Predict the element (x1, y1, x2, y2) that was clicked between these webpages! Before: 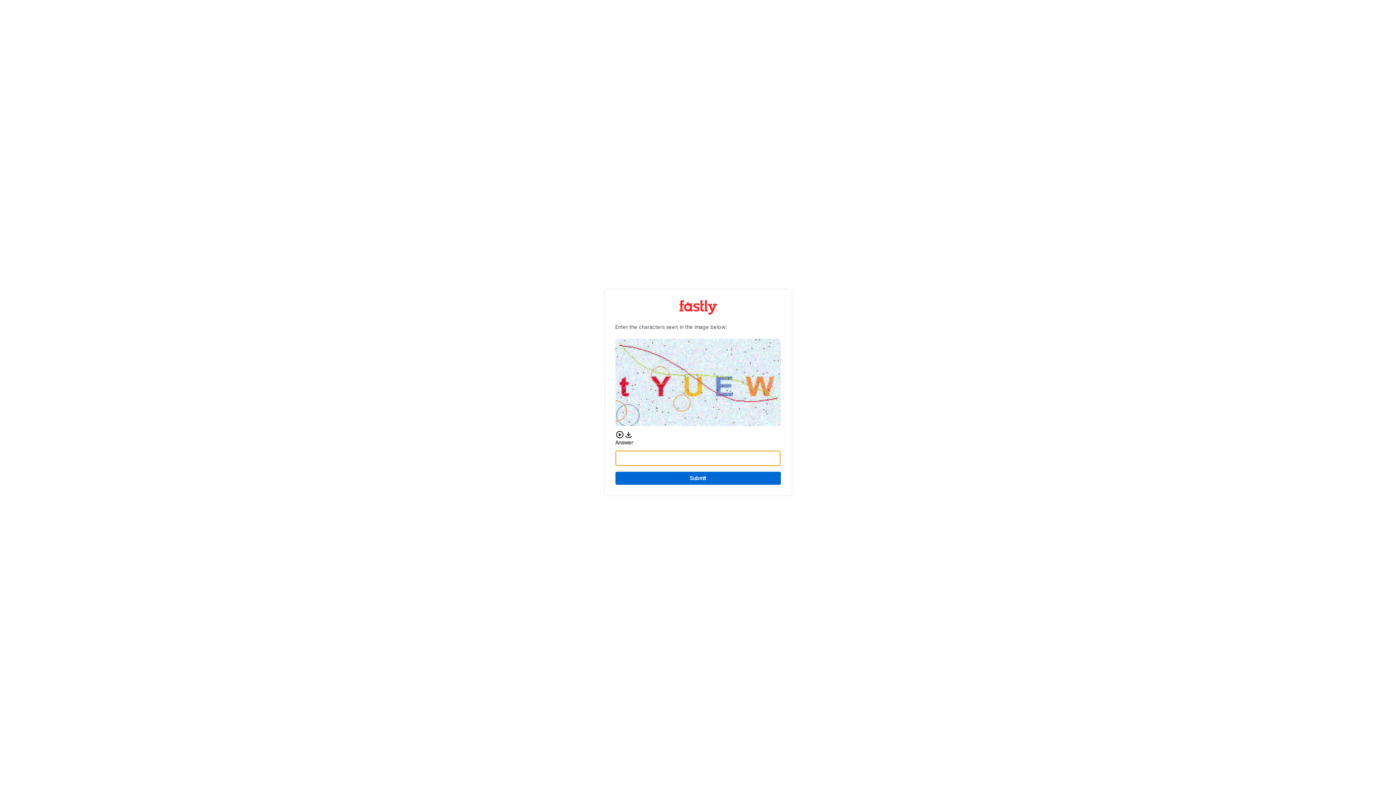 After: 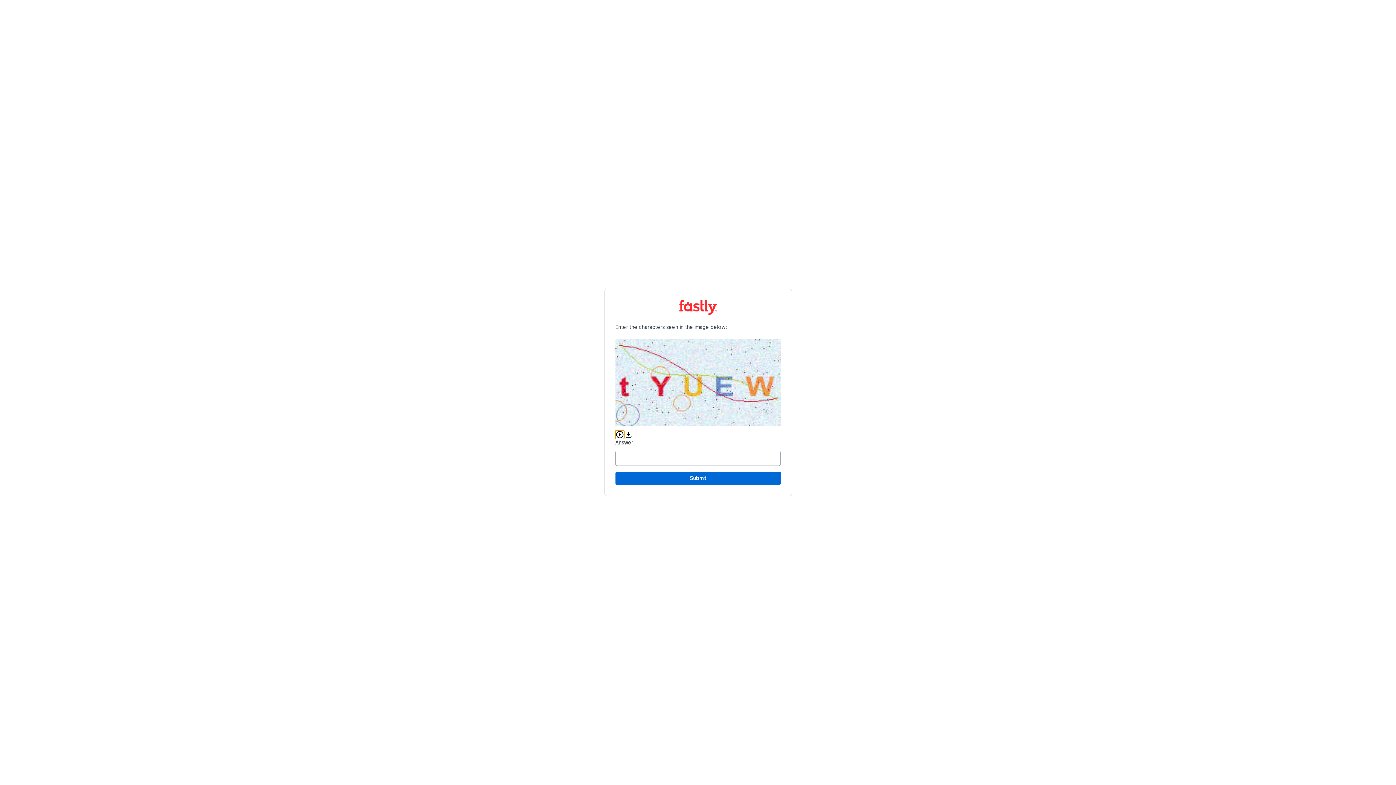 Action: bbox: (615, 430, 624, 439) label: Play audio CAPTCHA